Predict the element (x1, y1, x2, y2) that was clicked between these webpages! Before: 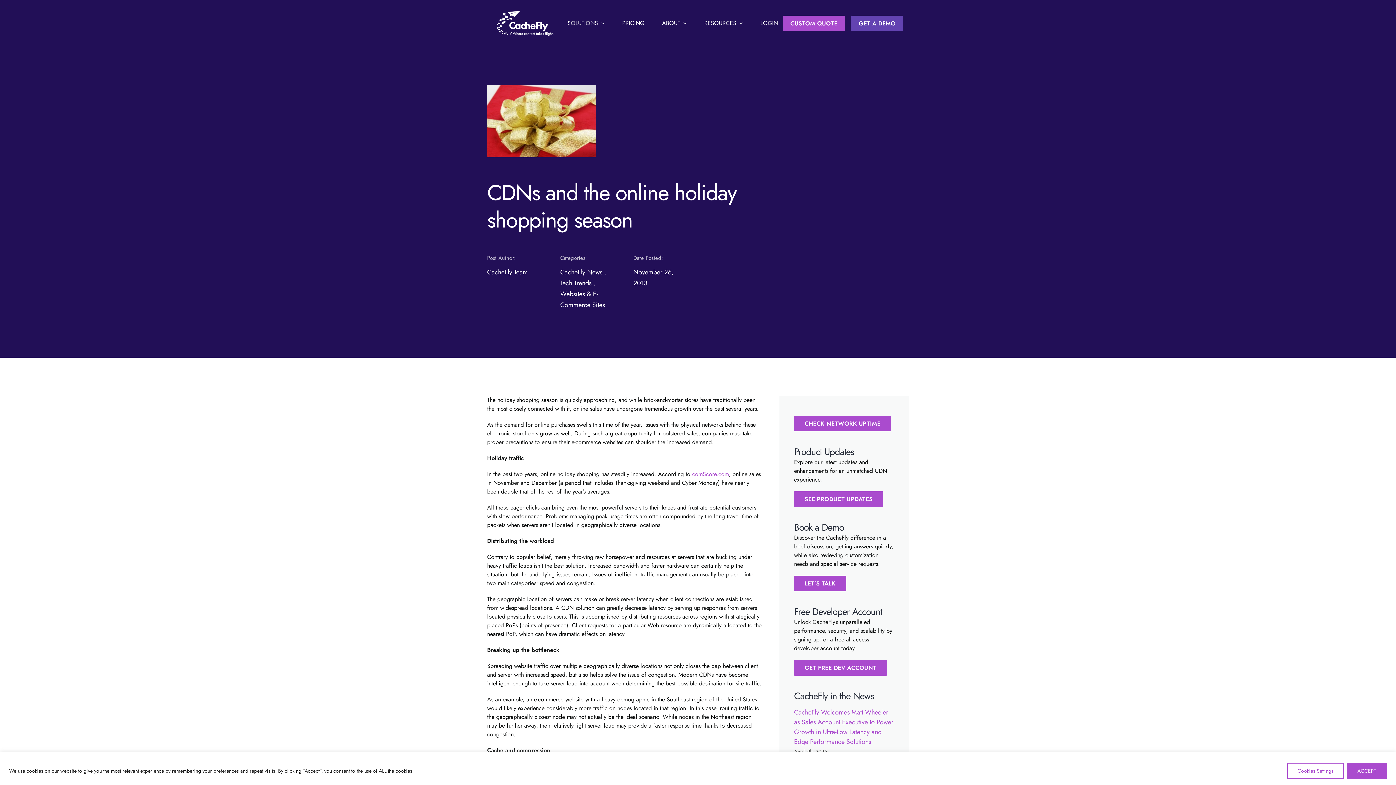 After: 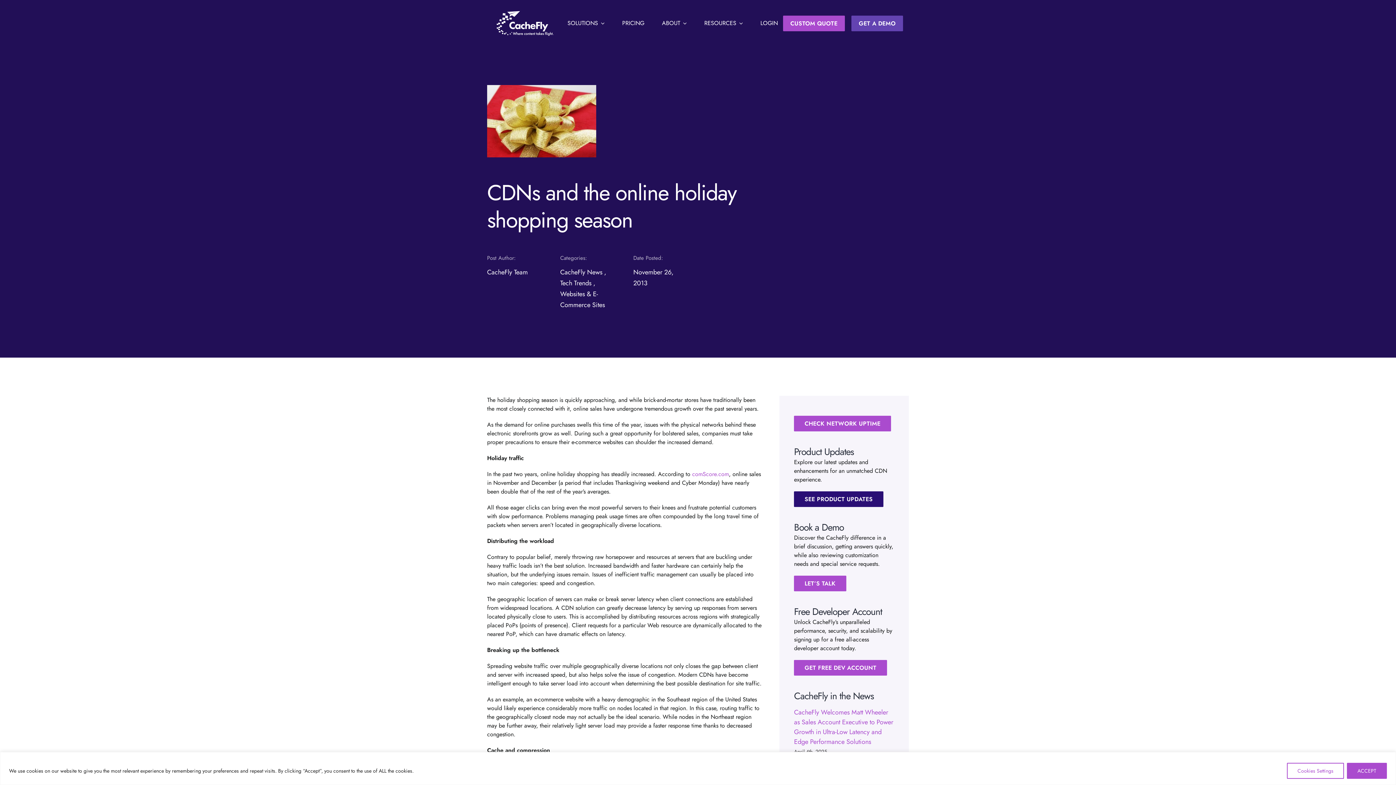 Action: label: SEE PRODUCT UPDATES bbox: (794, 491, 883, 507)